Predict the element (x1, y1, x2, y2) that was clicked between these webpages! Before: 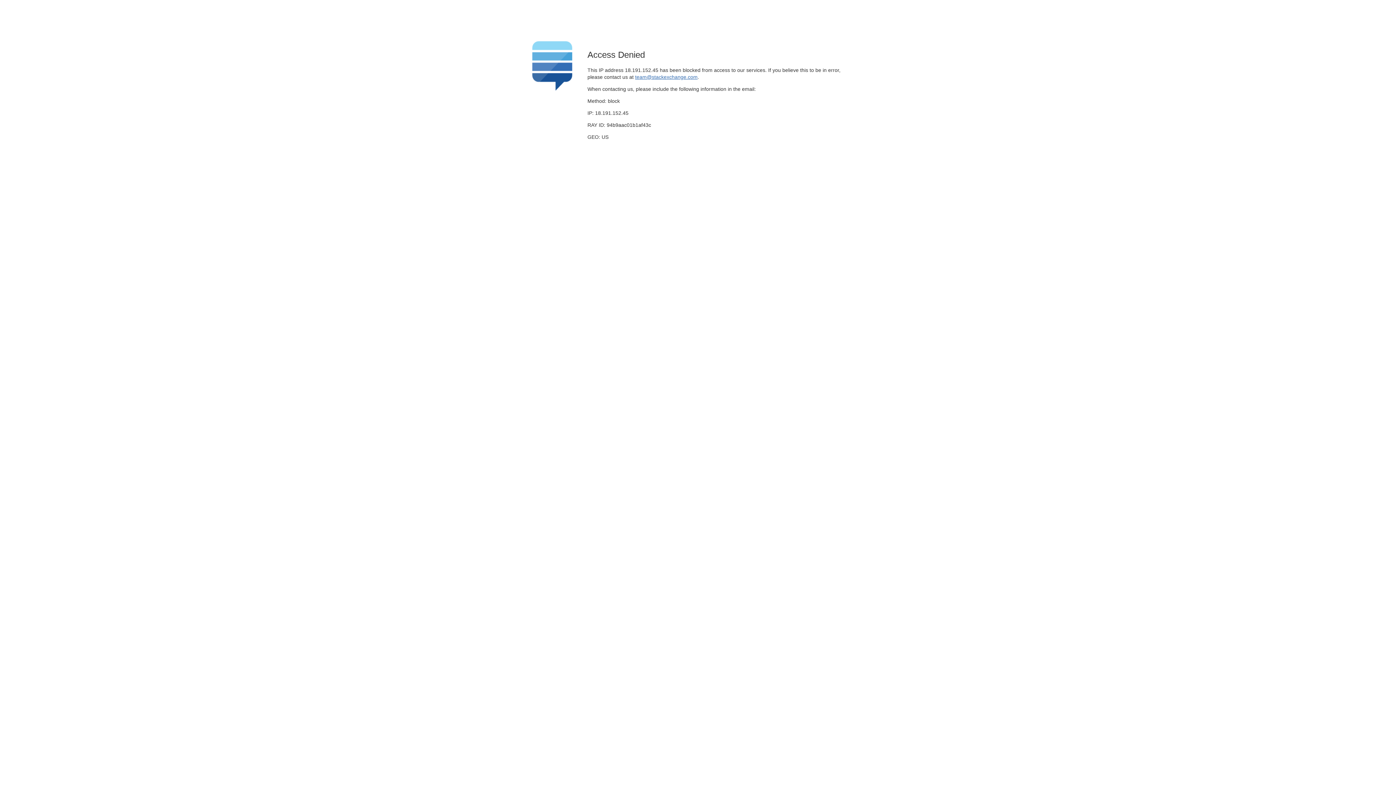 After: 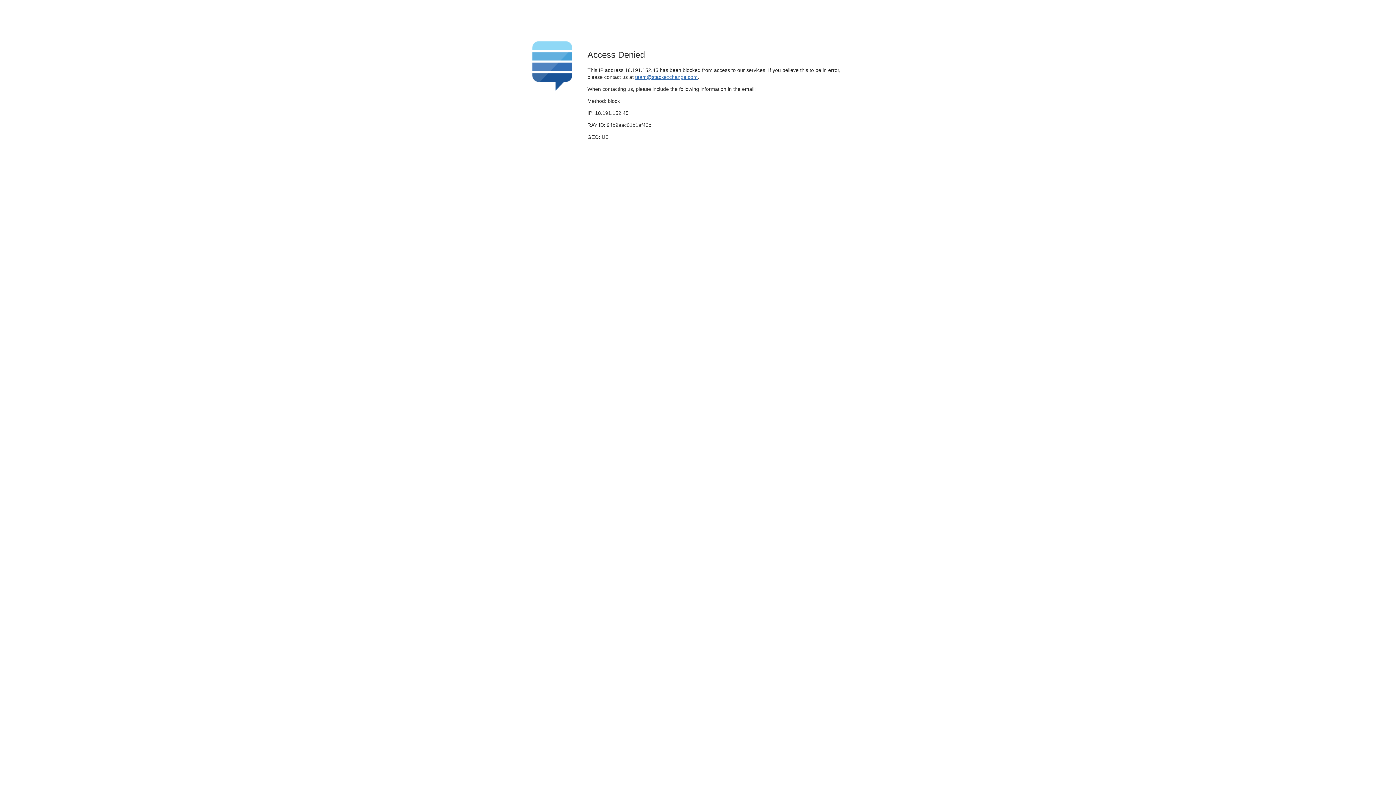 Action: bbox: (635, 74, 697, 79) label: team@stackexchange.com